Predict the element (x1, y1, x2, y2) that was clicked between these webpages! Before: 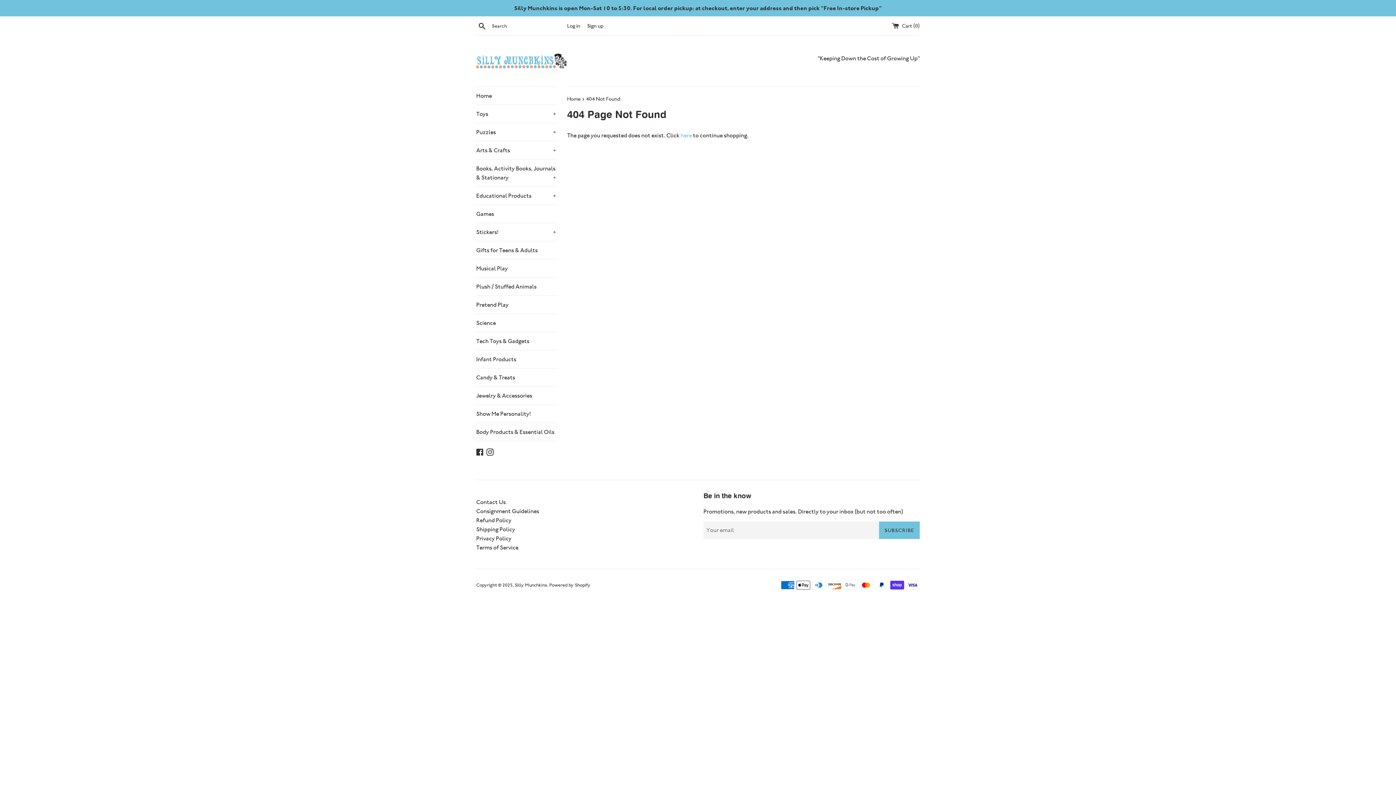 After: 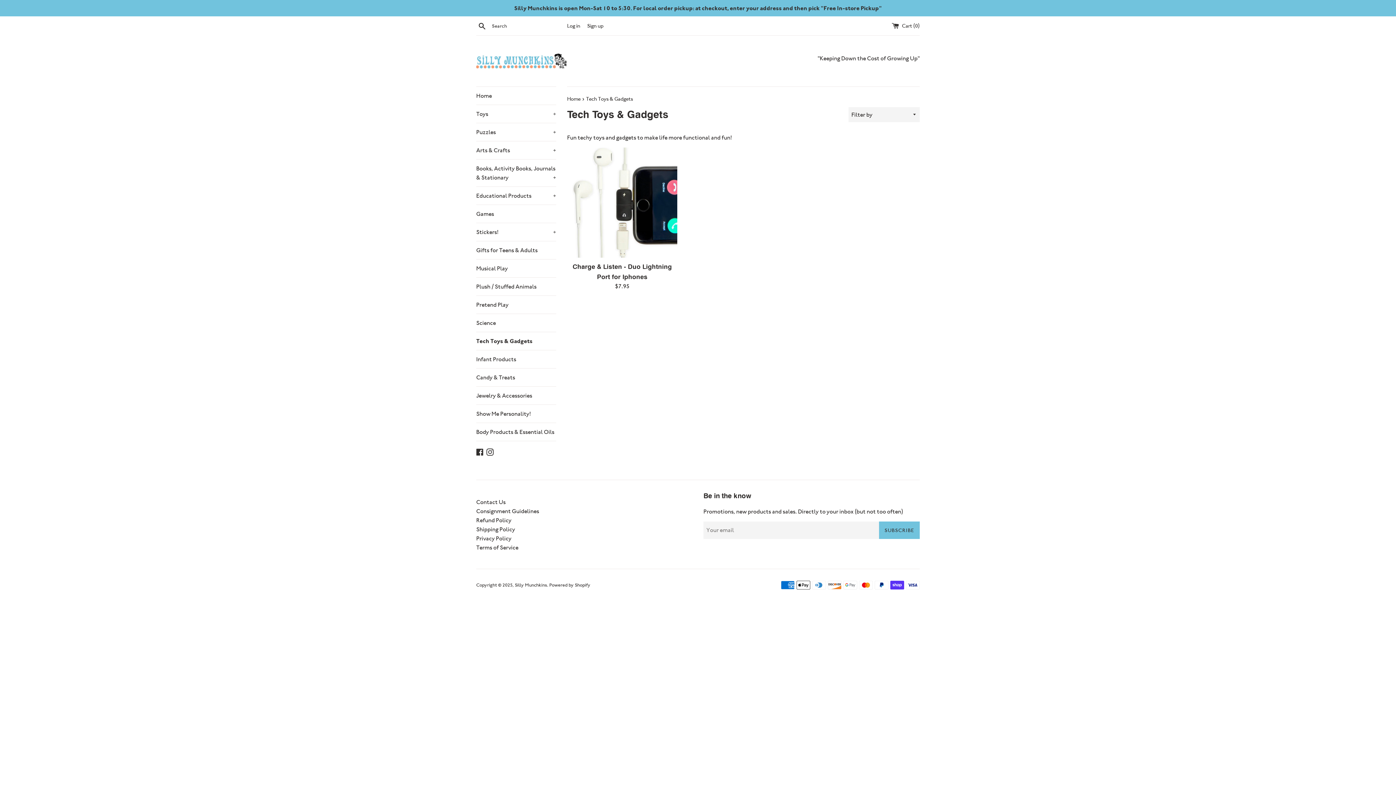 Action: label: Tech Toys & Gadgets bbox: (476, 332, 556, 350)